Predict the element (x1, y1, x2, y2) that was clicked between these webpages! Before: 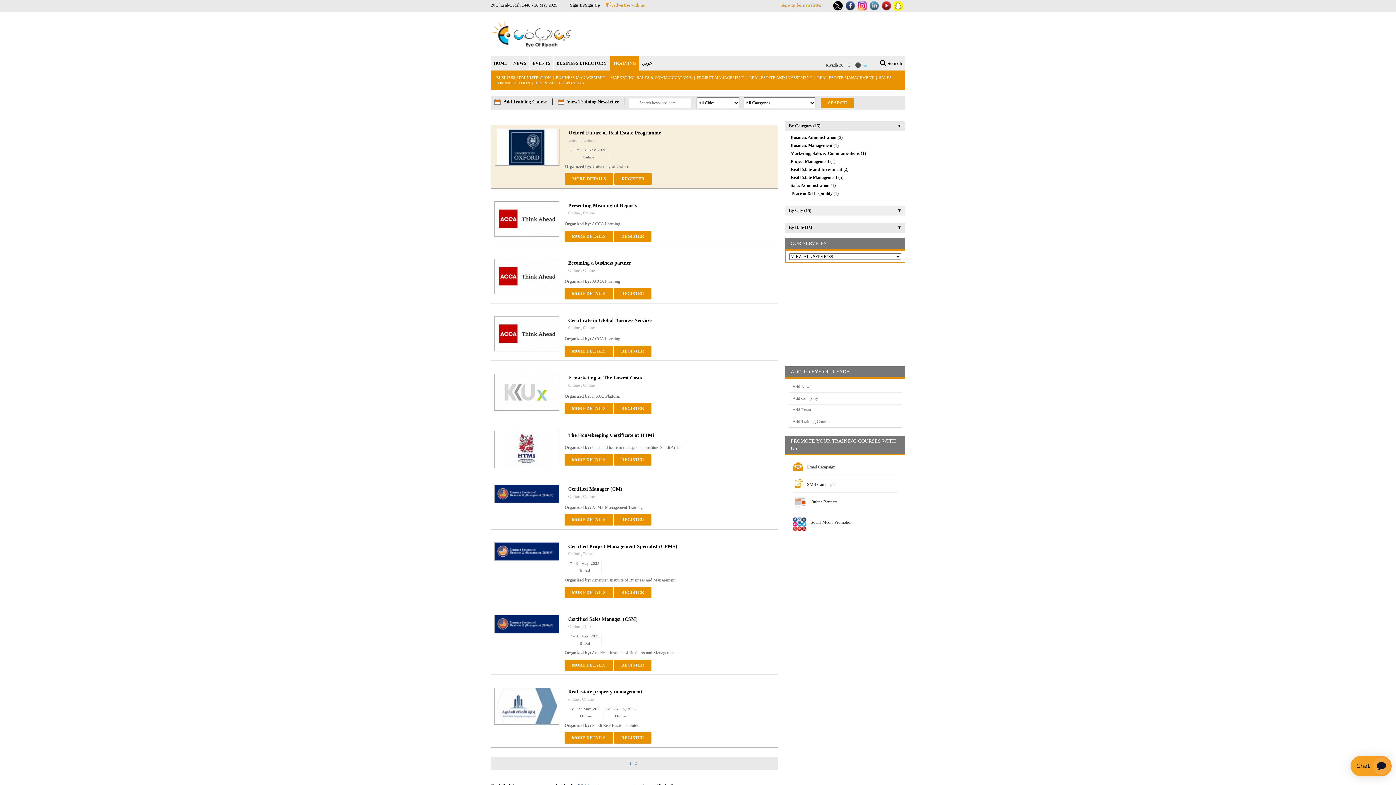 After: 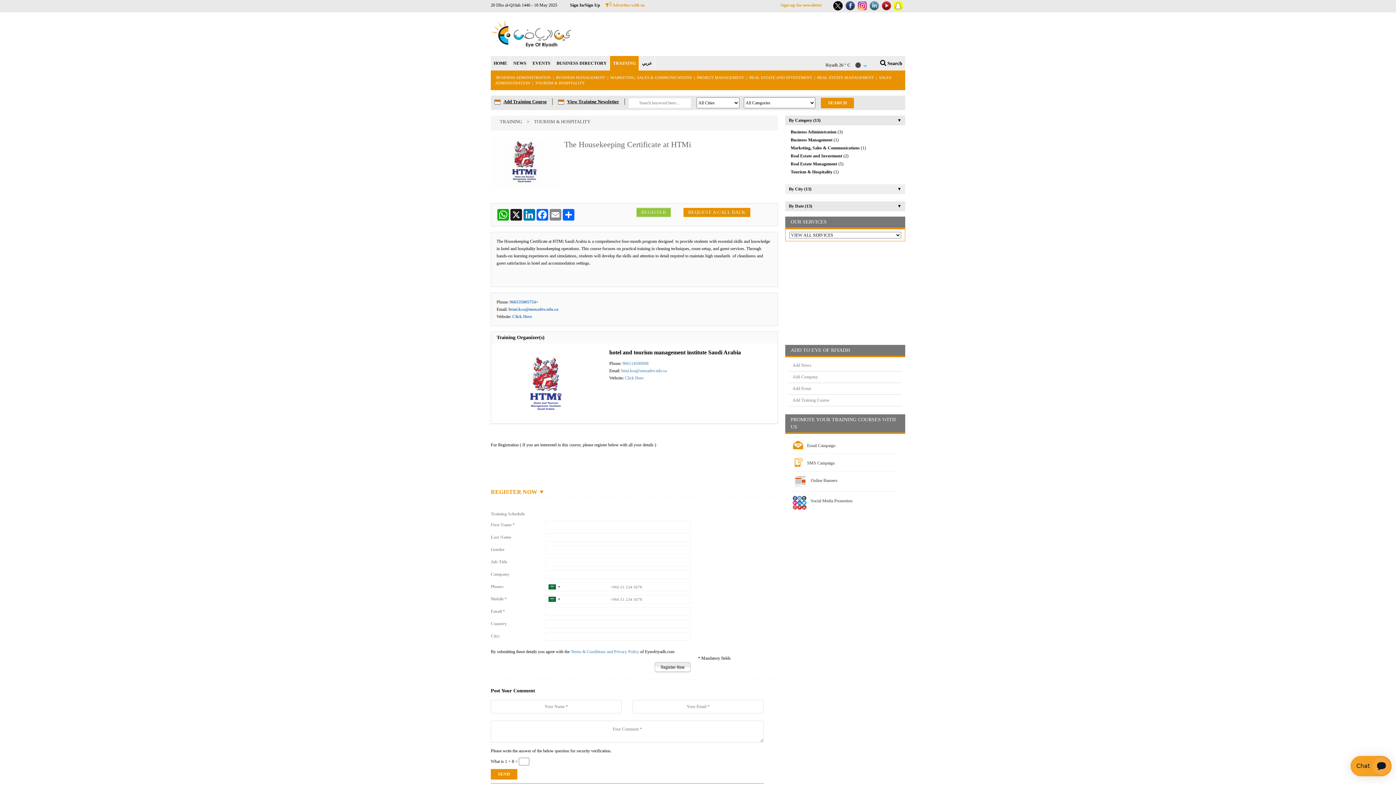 Action: bbox: (502, 446, 551, 452)